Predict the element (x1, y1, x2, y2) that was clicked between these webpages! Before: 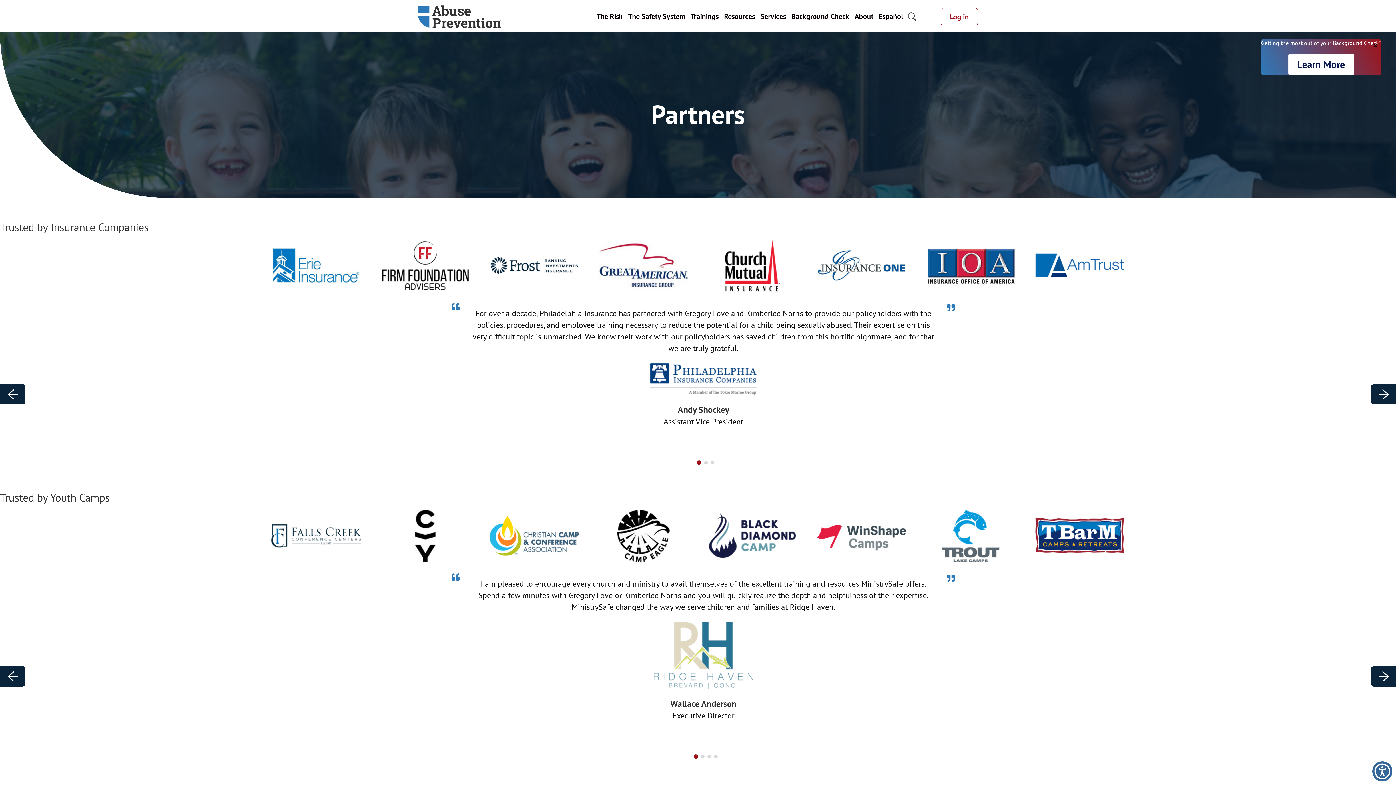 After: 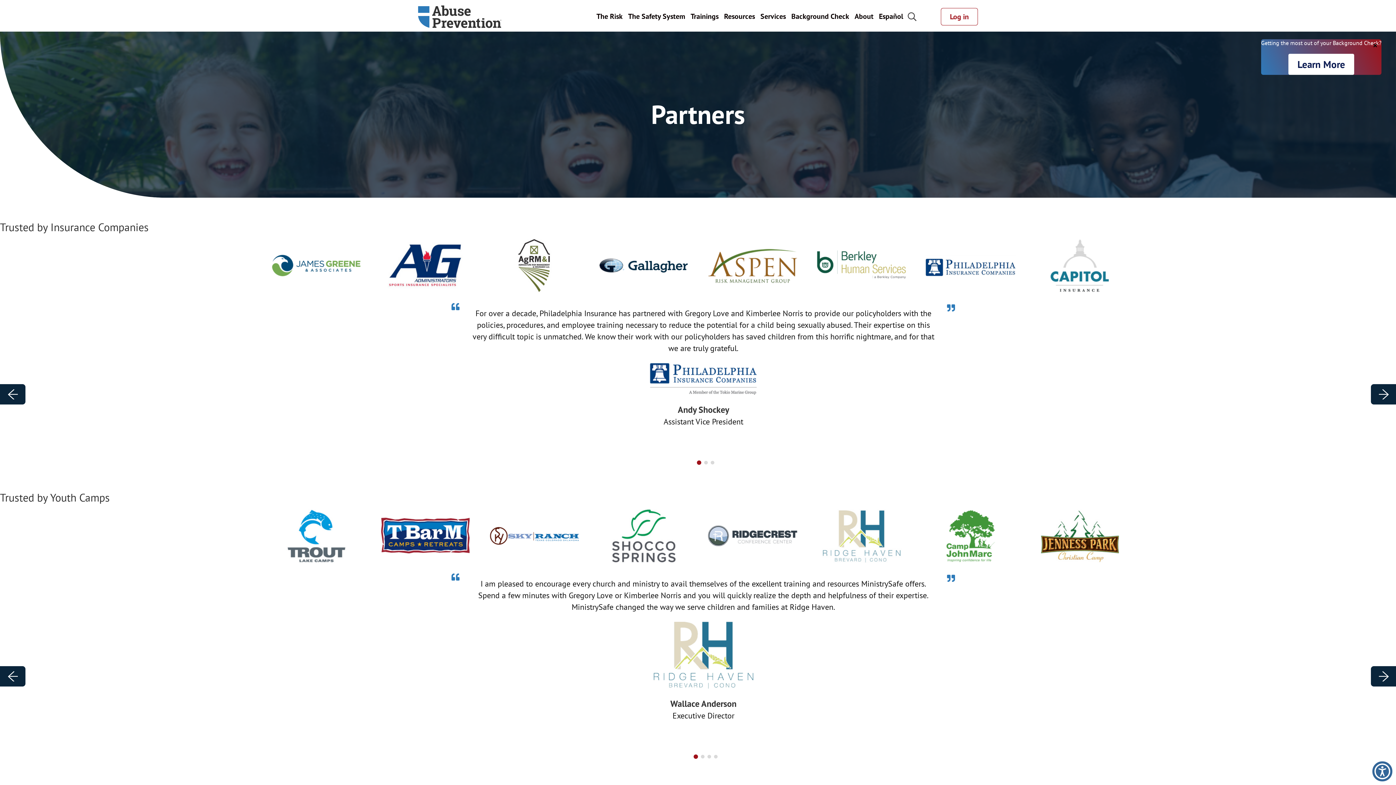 Action: label: Testimonial Slide 1 bbox: (695, 458, 702, 466)